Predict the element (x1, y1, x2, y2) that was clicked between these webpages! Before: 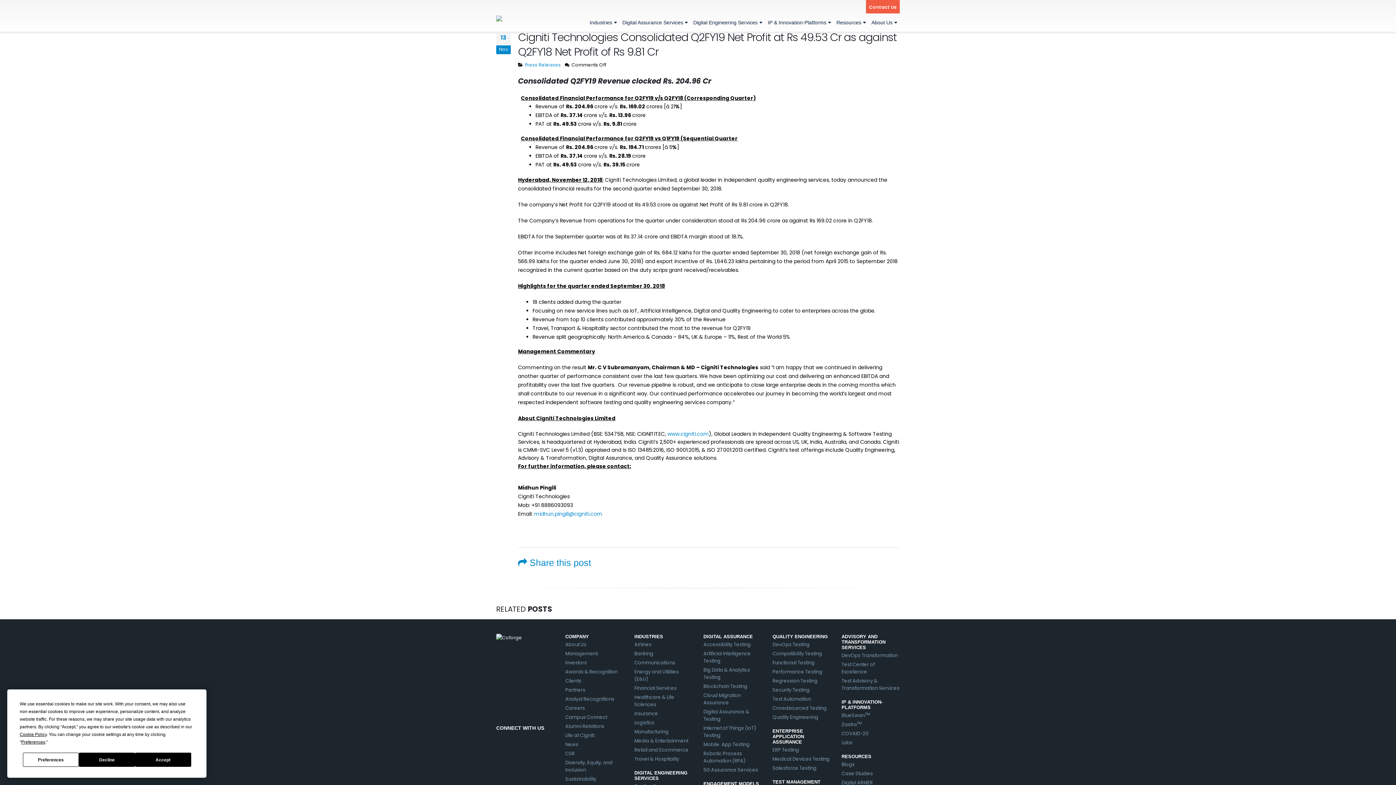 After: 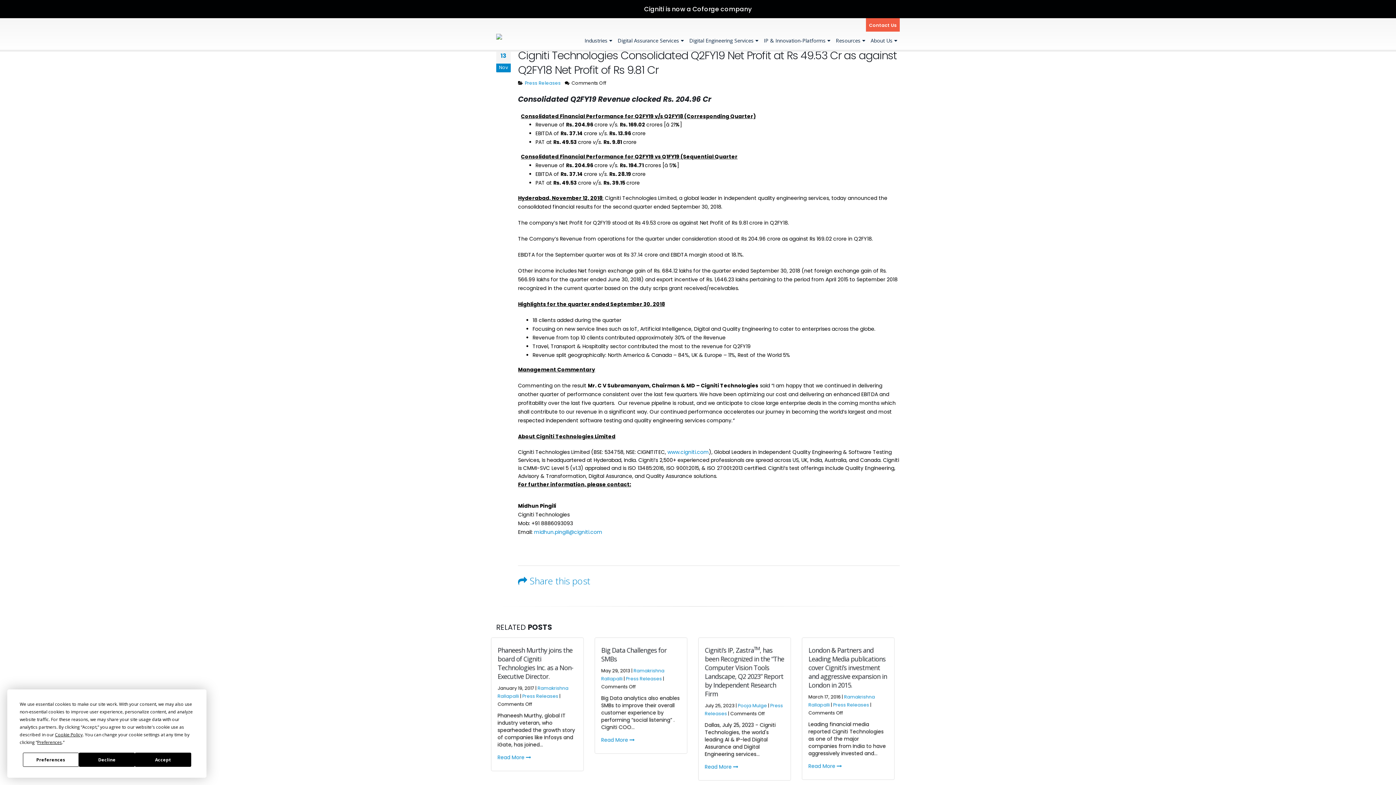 Action: bbox: (598, 558, 609, 570) label:  